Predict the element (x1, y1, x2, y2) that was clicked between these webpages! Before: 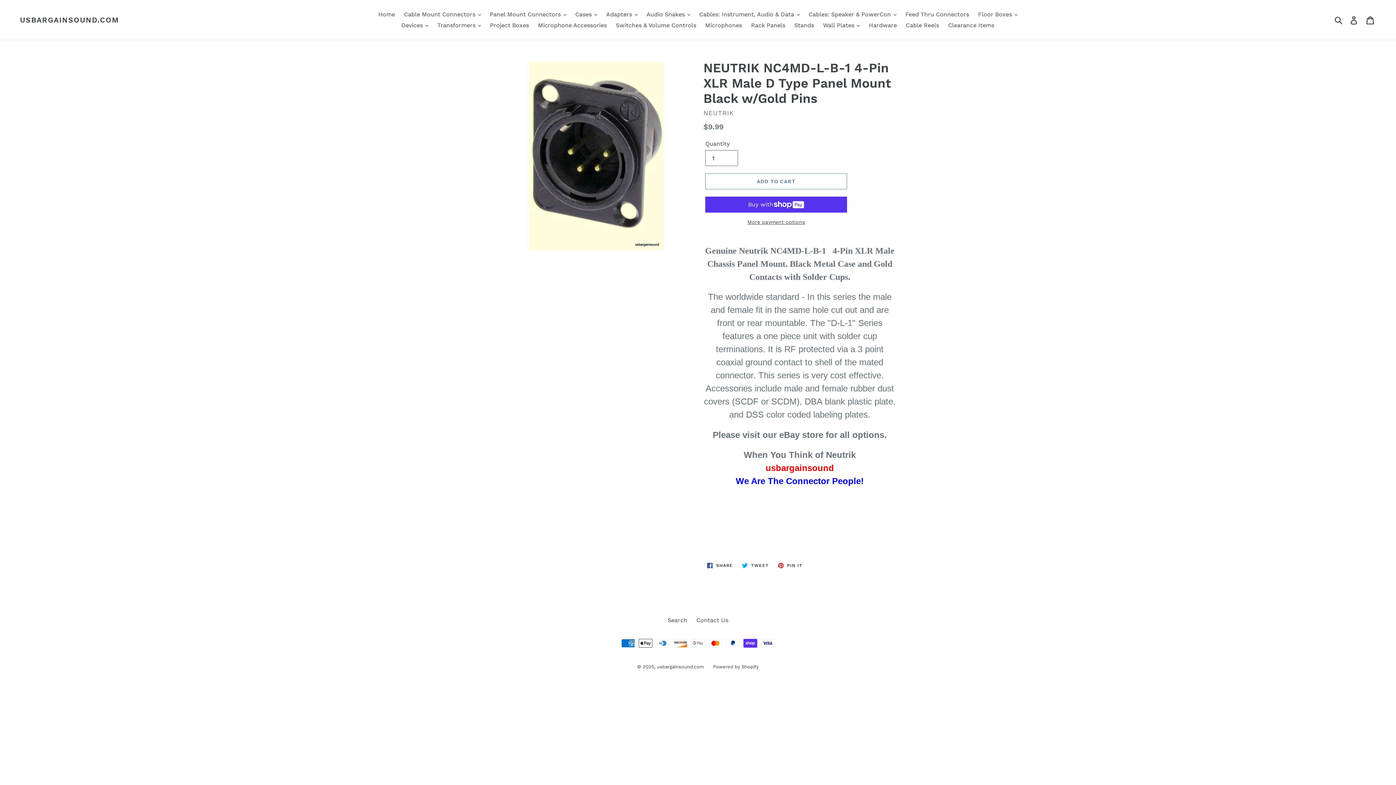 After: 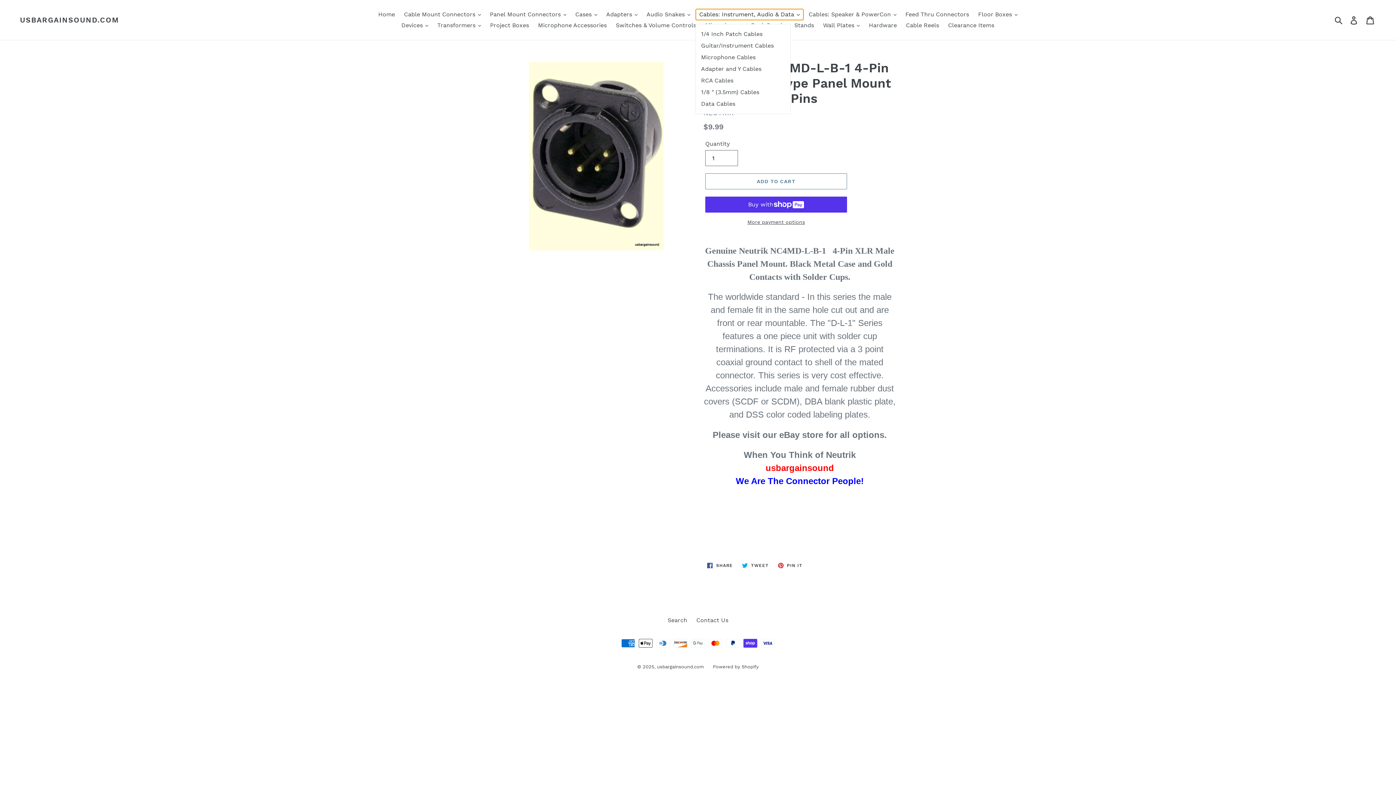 Action: bbox: (695, 9, 803, 20) label: Cables: Instrument, Audio & Data 